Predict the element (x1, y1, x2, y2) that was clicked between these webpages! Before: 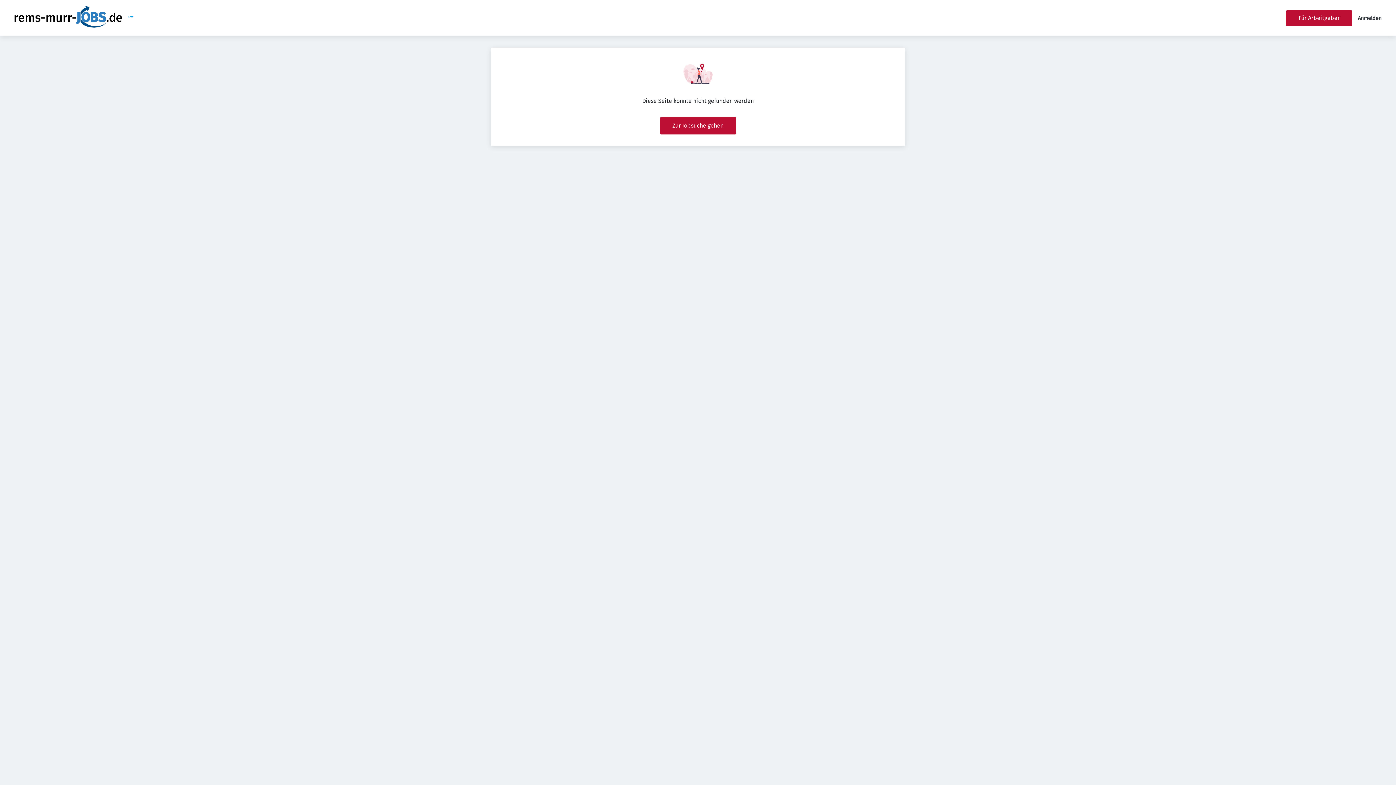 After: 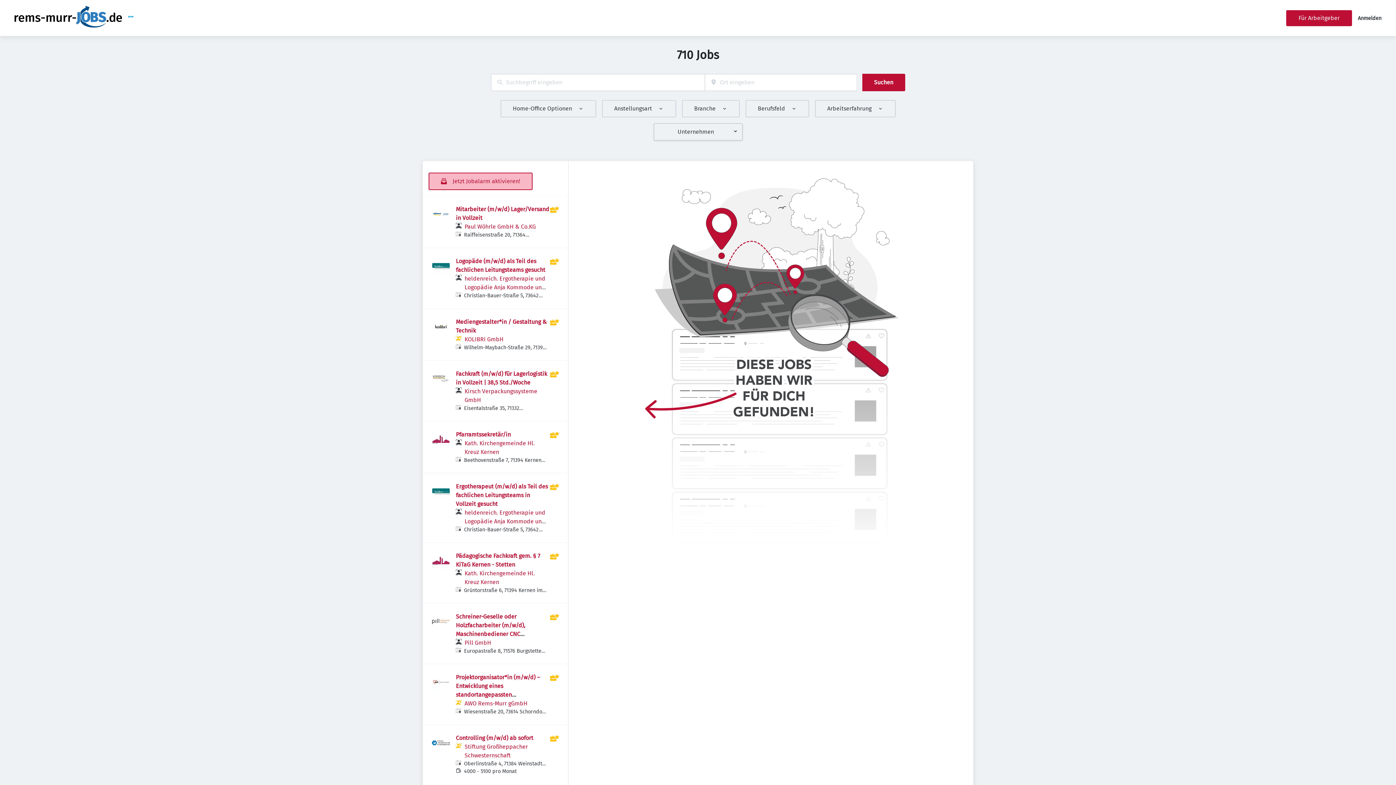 Action: bbox: (660, 117, 736, 134) label: Zur Jobsuche gehen